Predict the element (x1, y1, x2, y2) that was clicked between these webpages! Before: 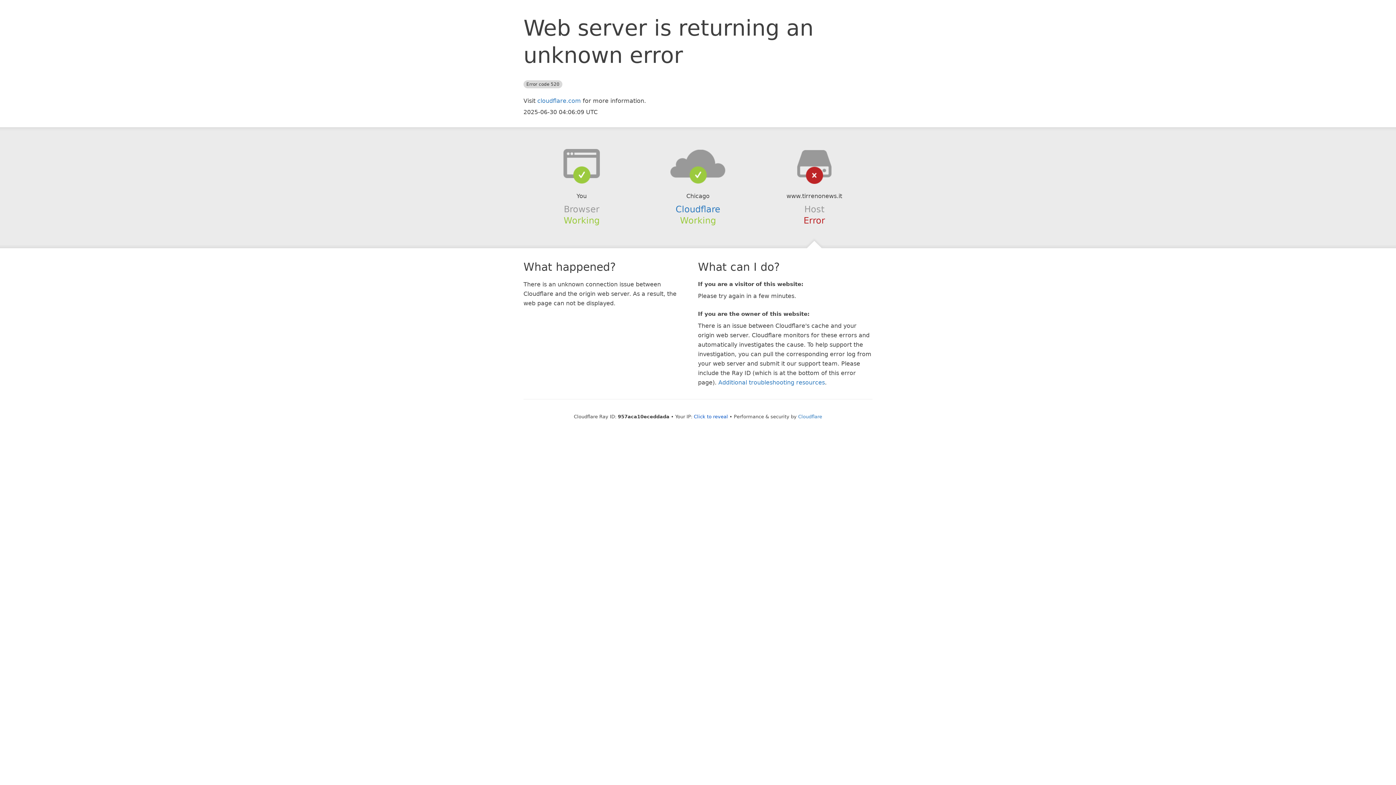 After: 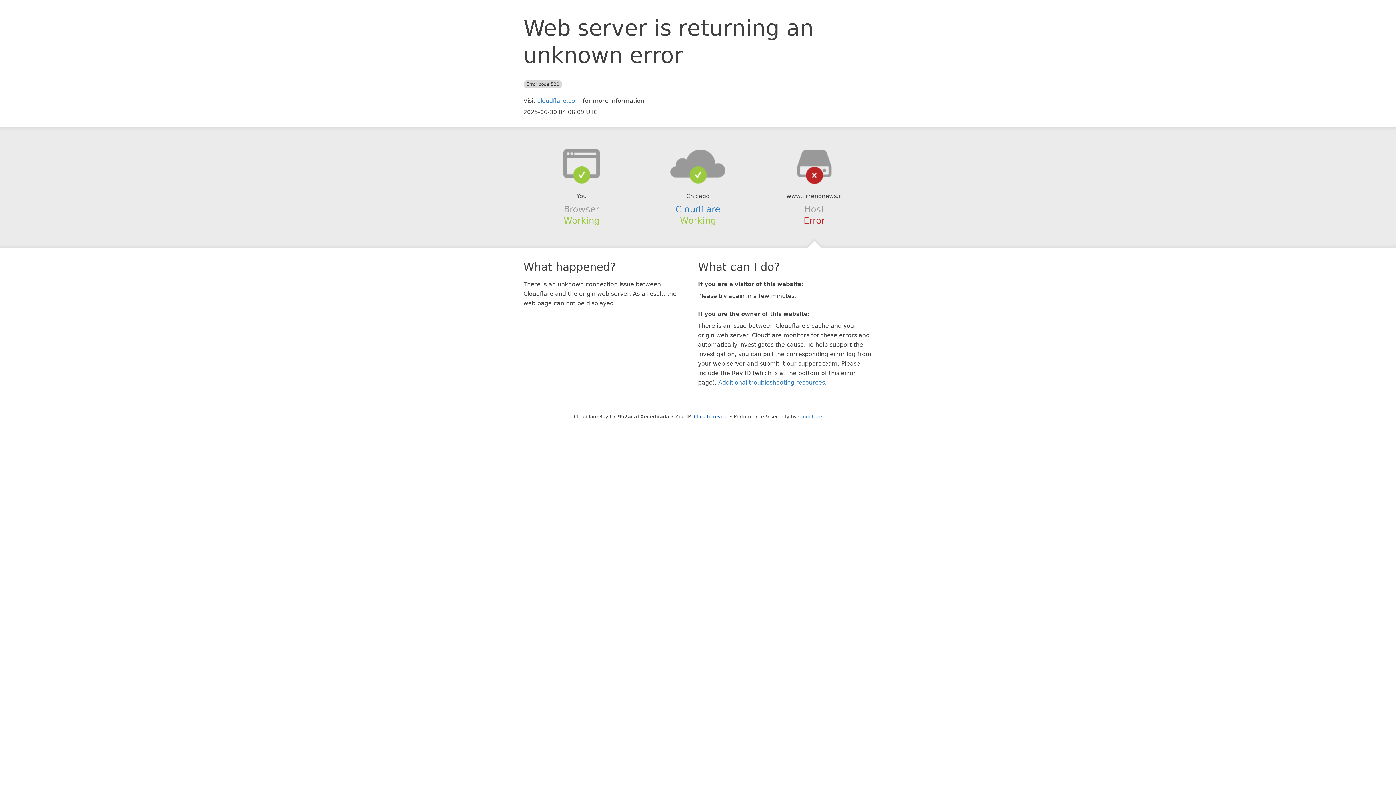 Action: bbox: (639, 148, 756, 178)